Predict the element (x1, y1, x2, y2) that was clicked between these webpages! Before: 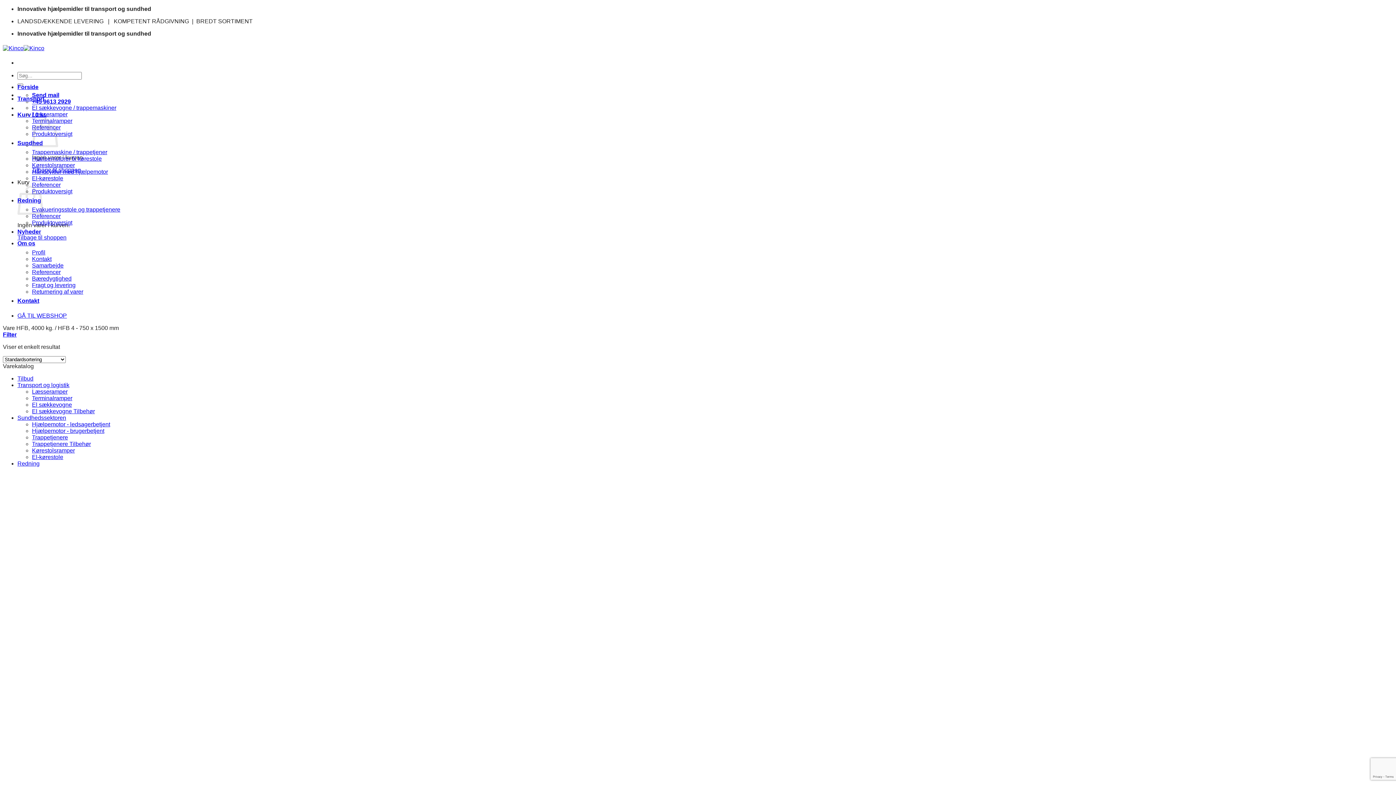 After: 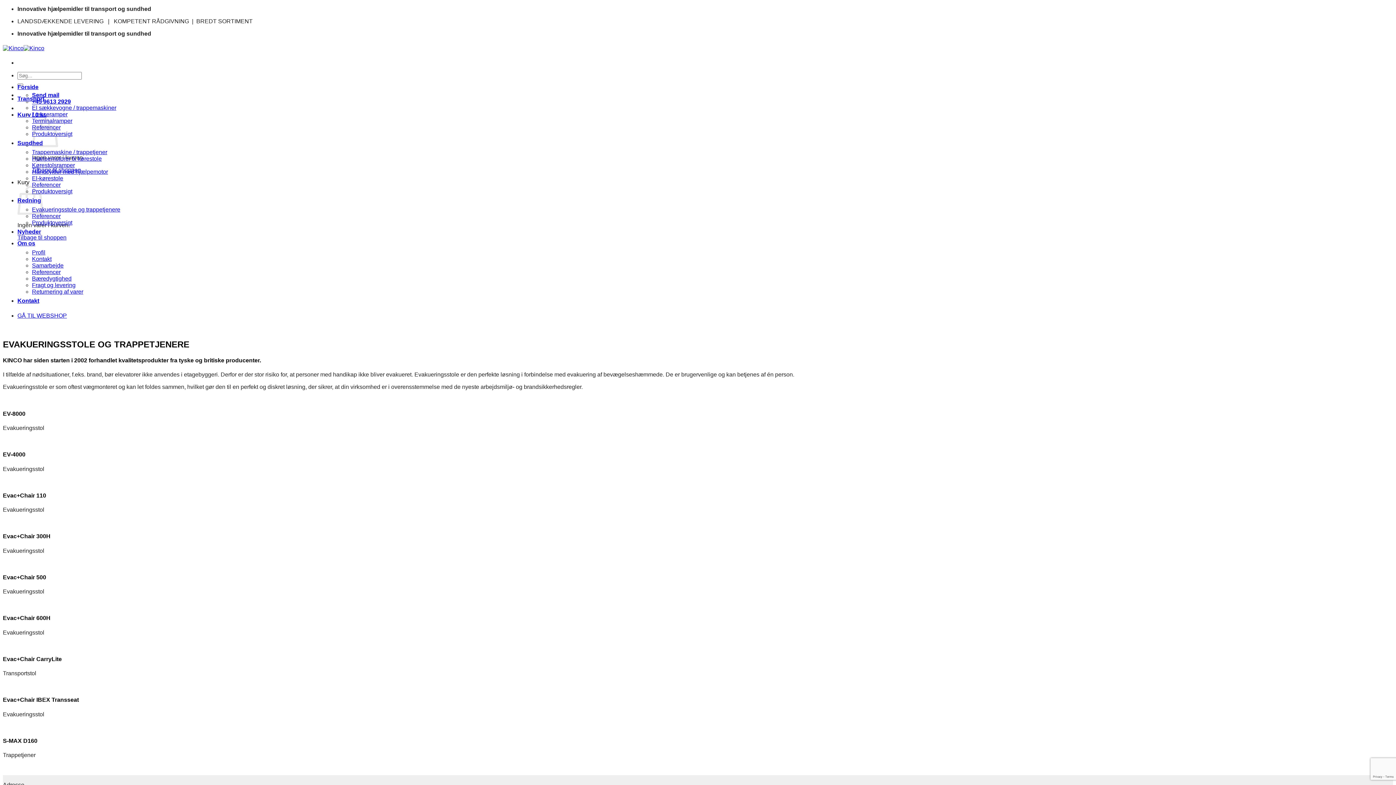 Action: bbox: (32, 206, 120, 212) label: Evakueringsstole og trappetjenere